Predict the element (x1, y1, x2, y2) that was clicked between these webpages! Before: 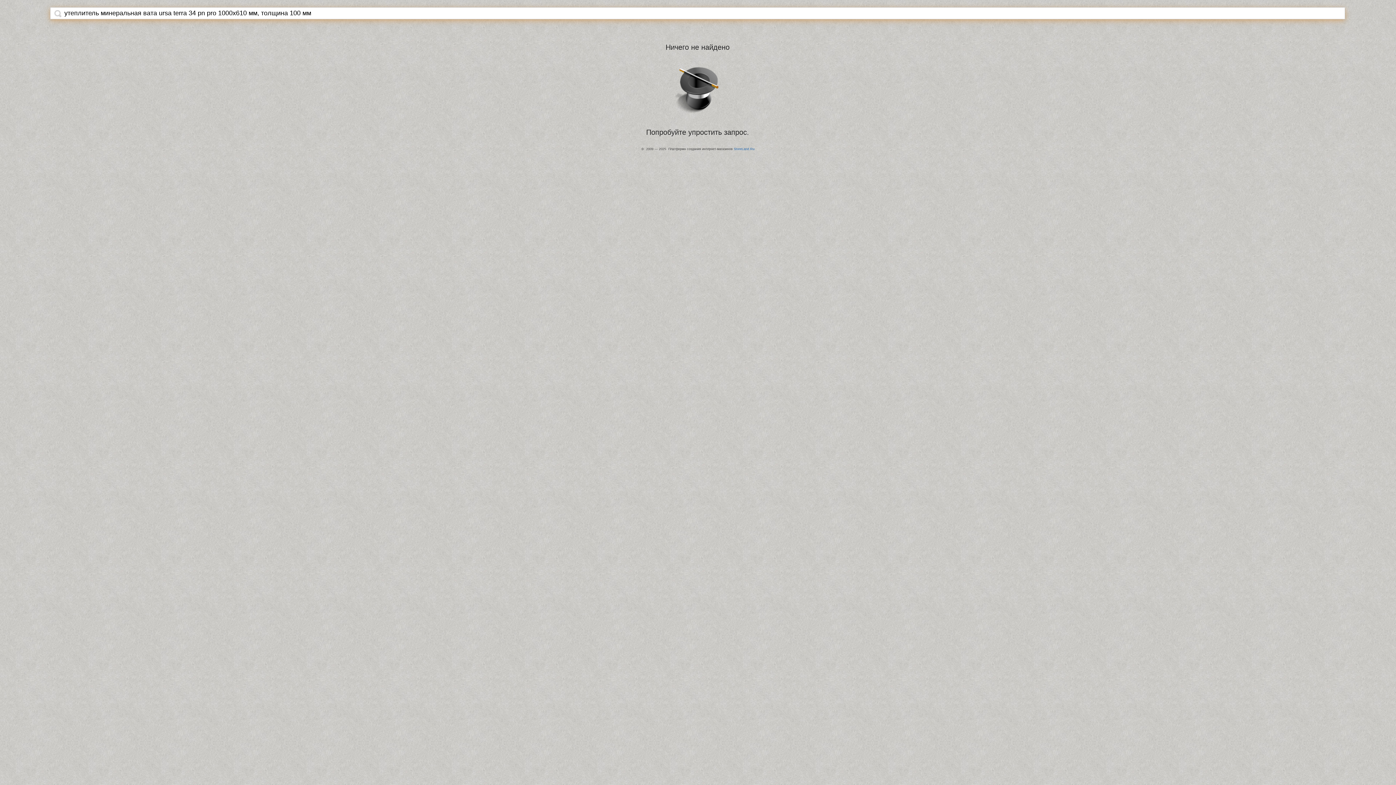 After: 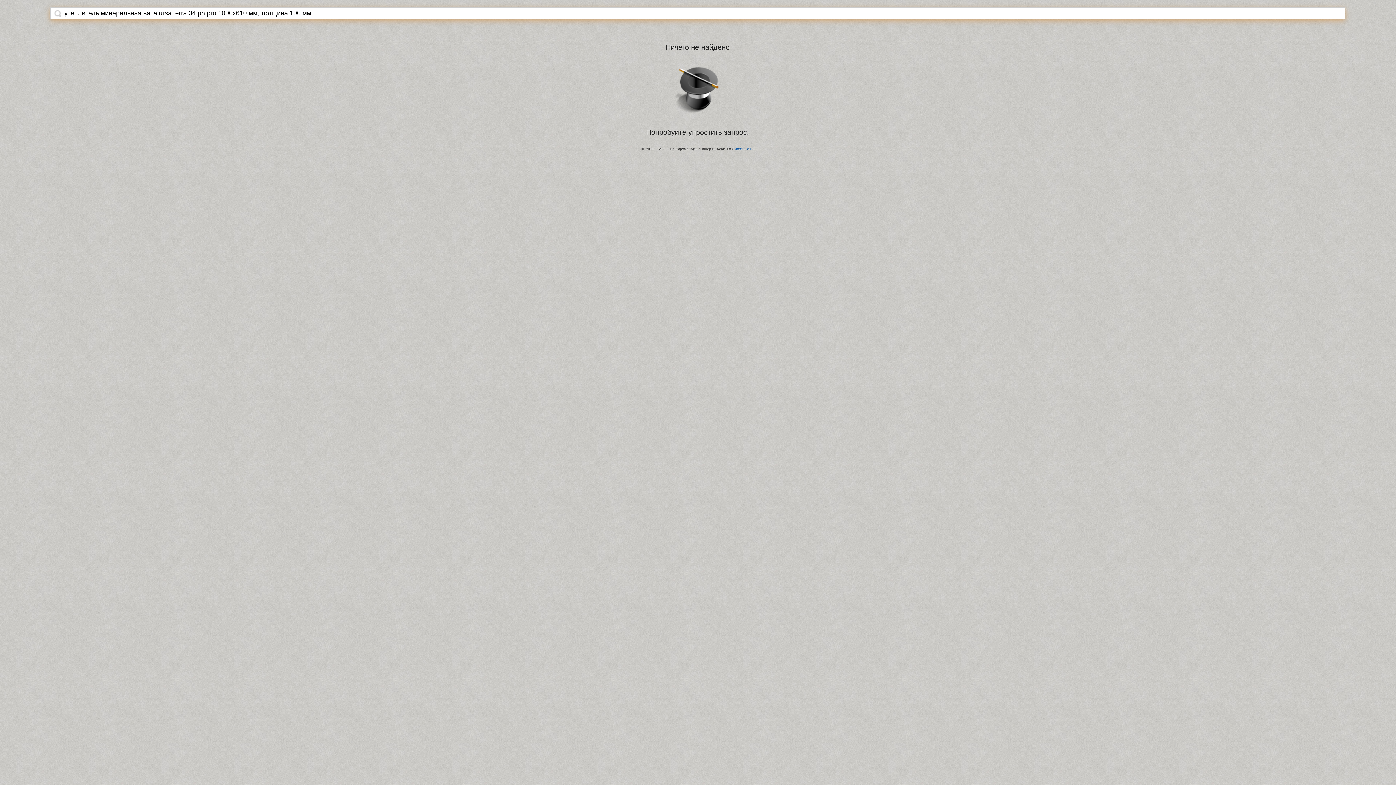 Action: bbox: (54, 9, 61, 17)